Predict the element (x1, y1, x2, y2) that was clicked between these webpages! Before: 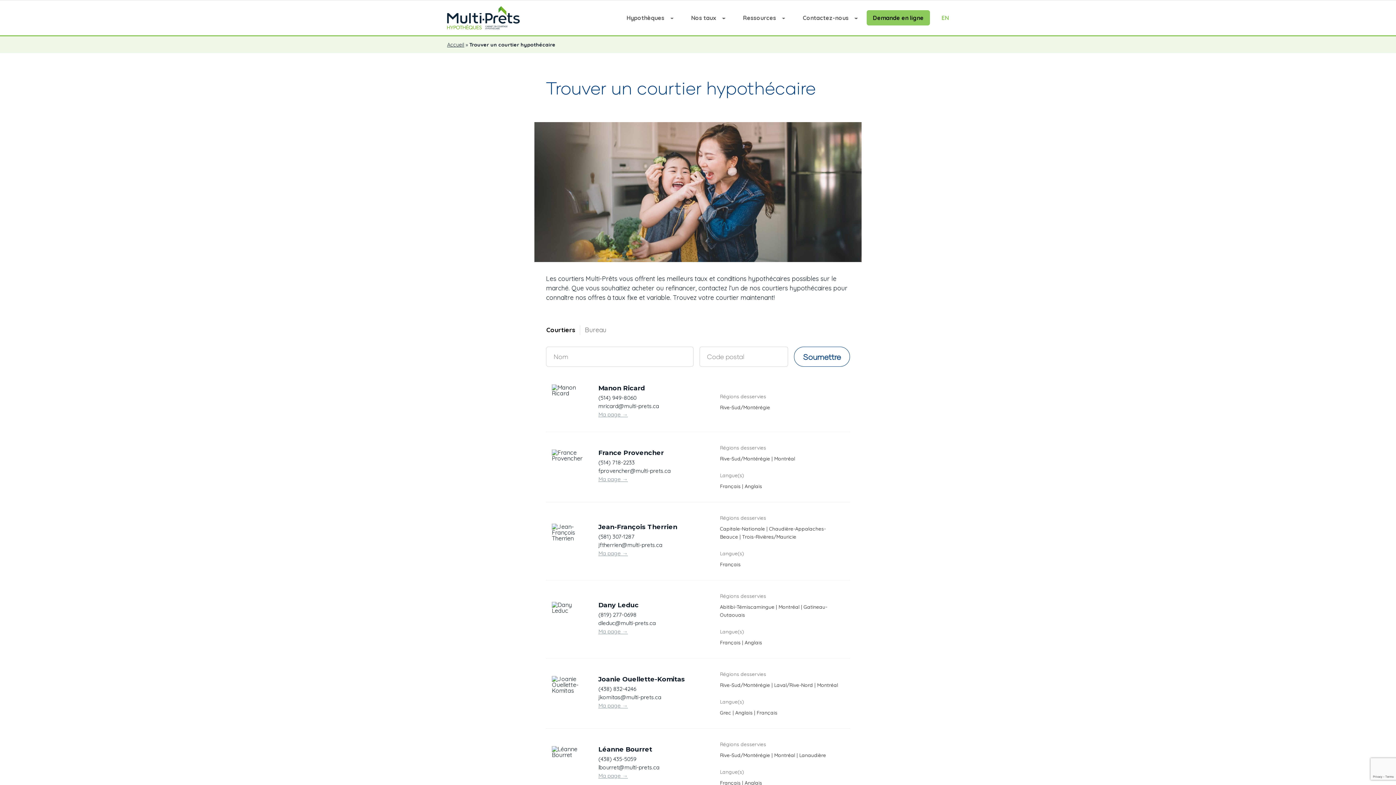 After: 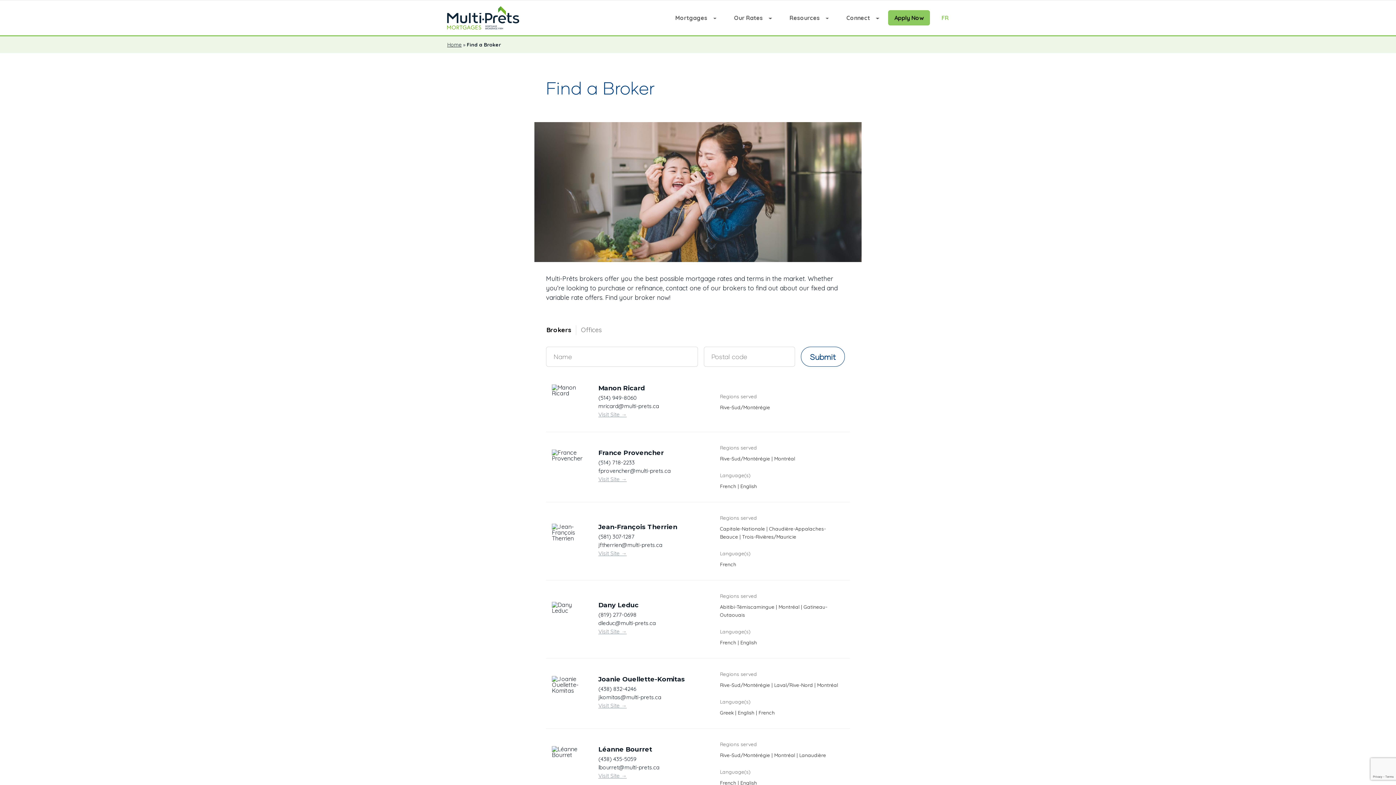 Action: bbox: (941, 14, 949, 20) label: EN